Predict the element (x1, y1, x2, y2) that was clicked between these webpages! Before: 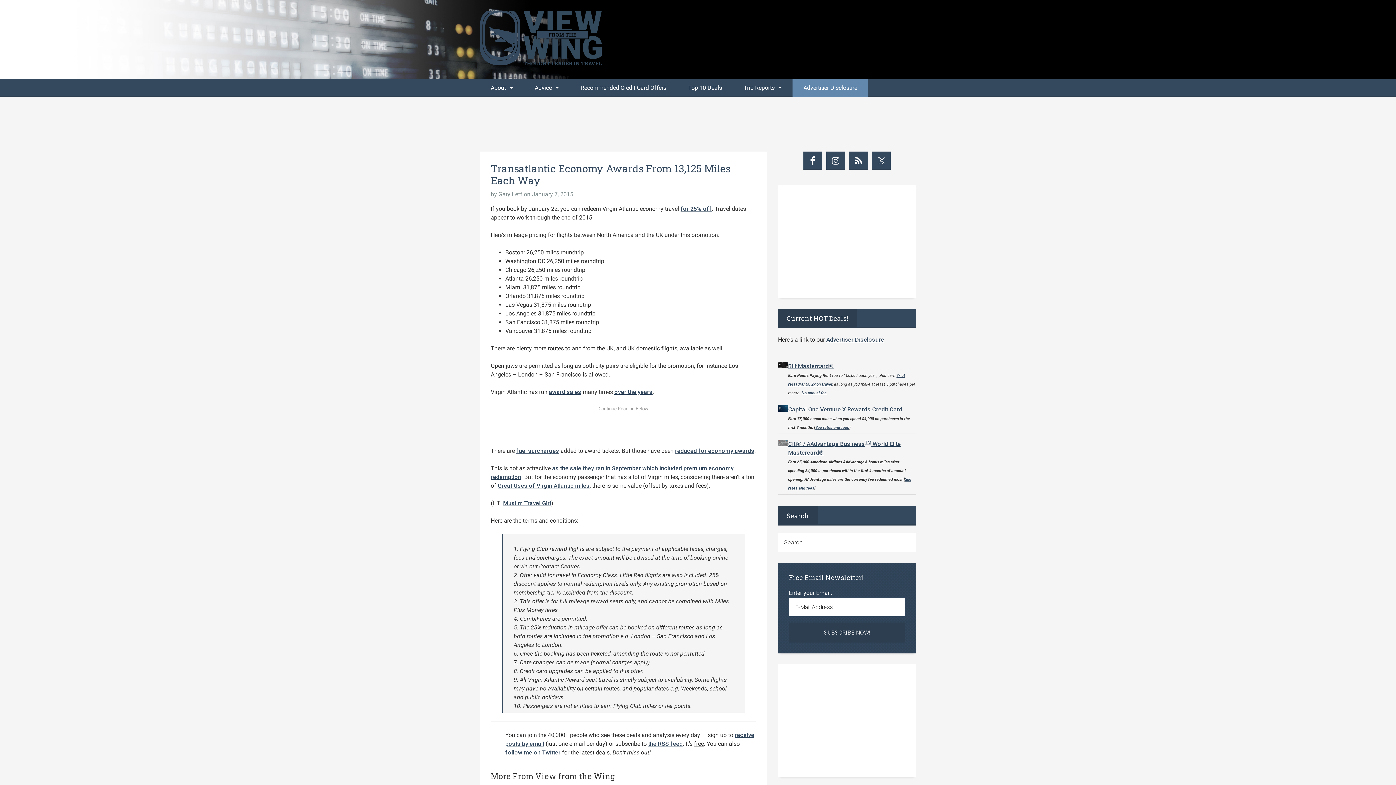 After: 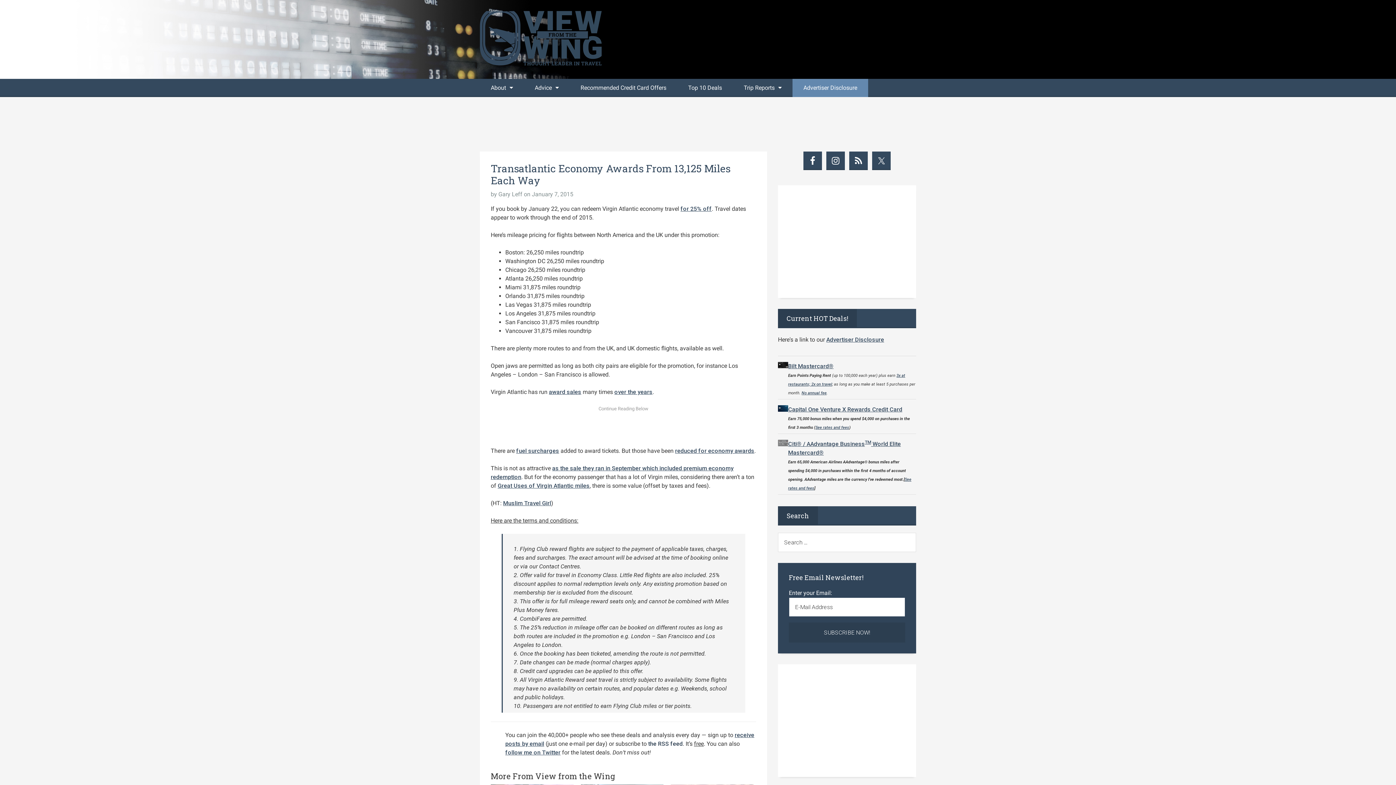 Action: bbox: (648, 740, 682, 747) label: the RSS feed